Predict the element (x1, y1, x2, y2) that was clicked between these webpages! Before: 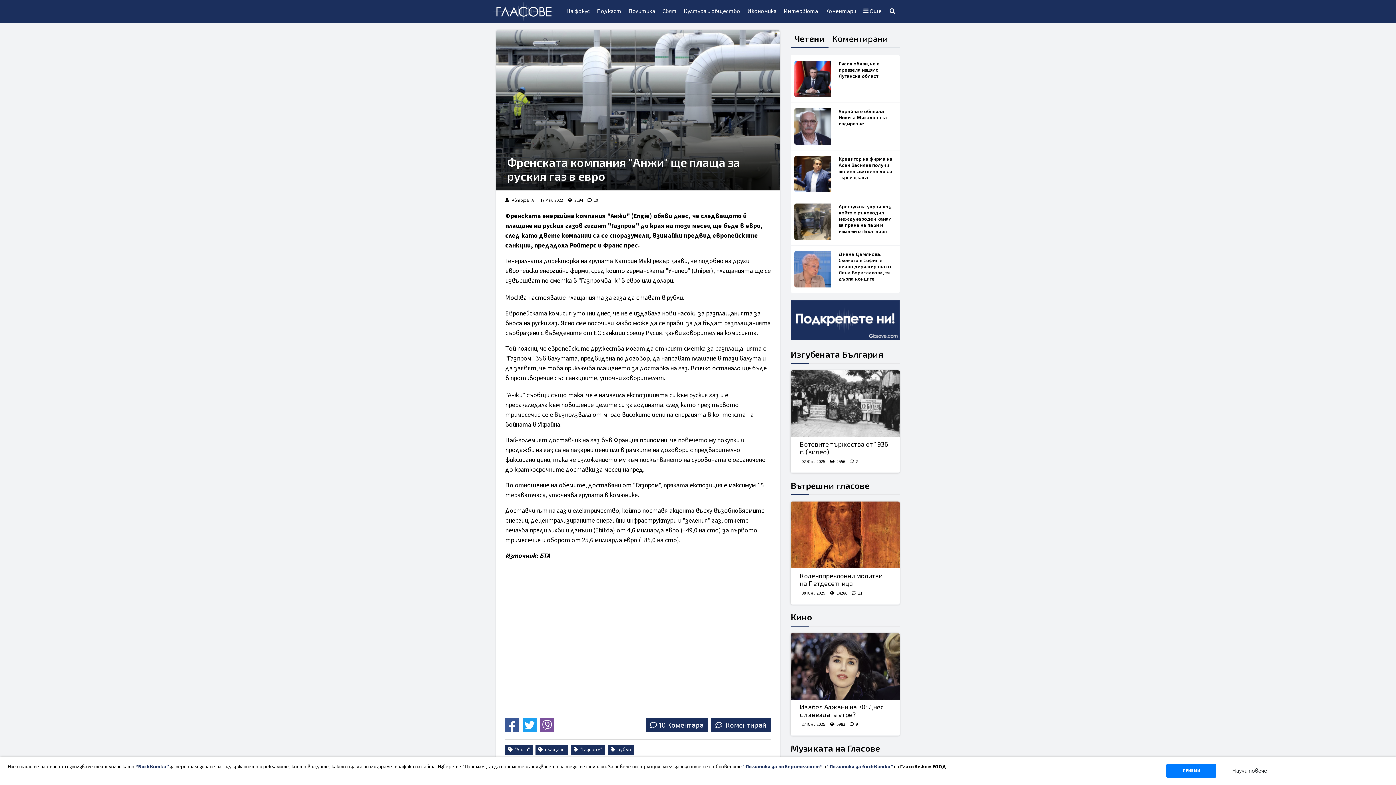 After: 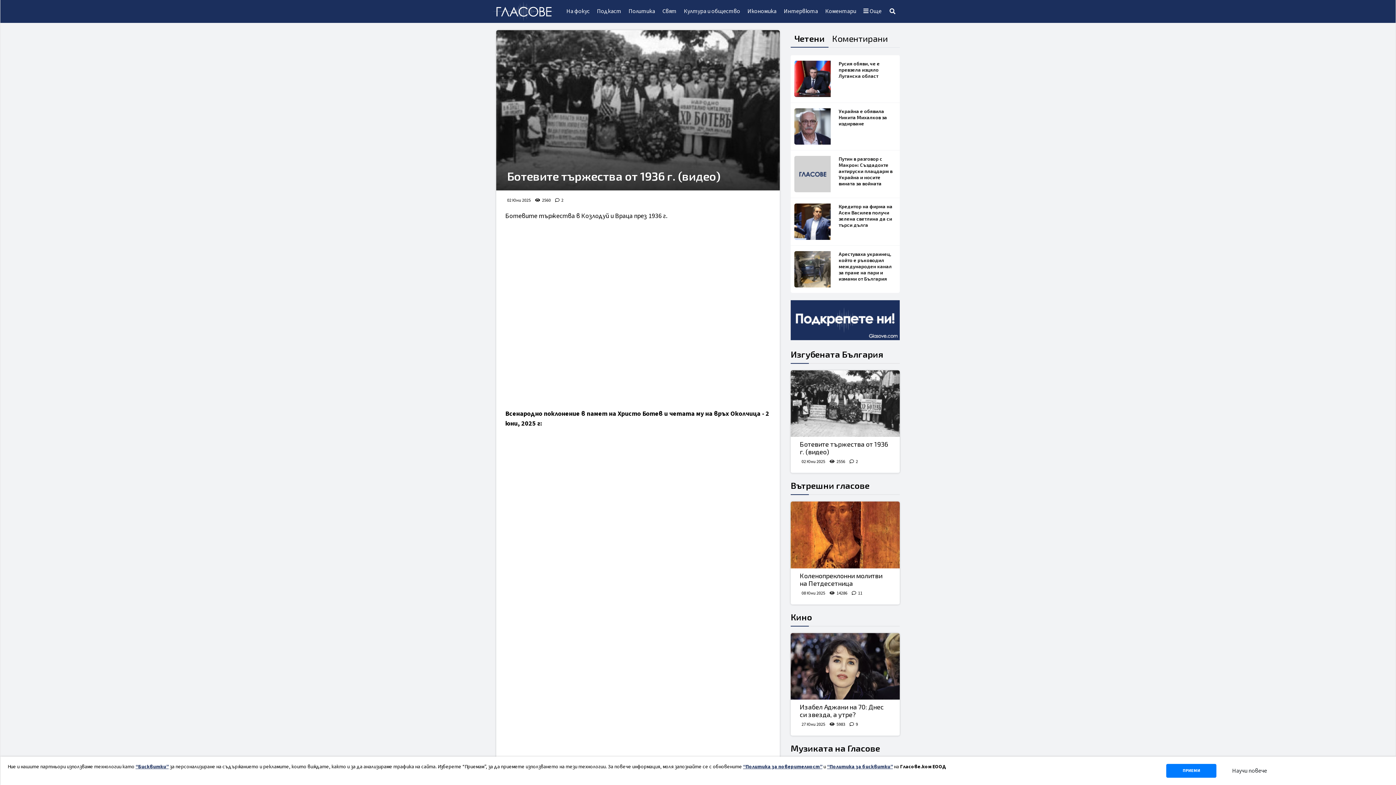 Action: bbox: (790, 370, 900, 437)